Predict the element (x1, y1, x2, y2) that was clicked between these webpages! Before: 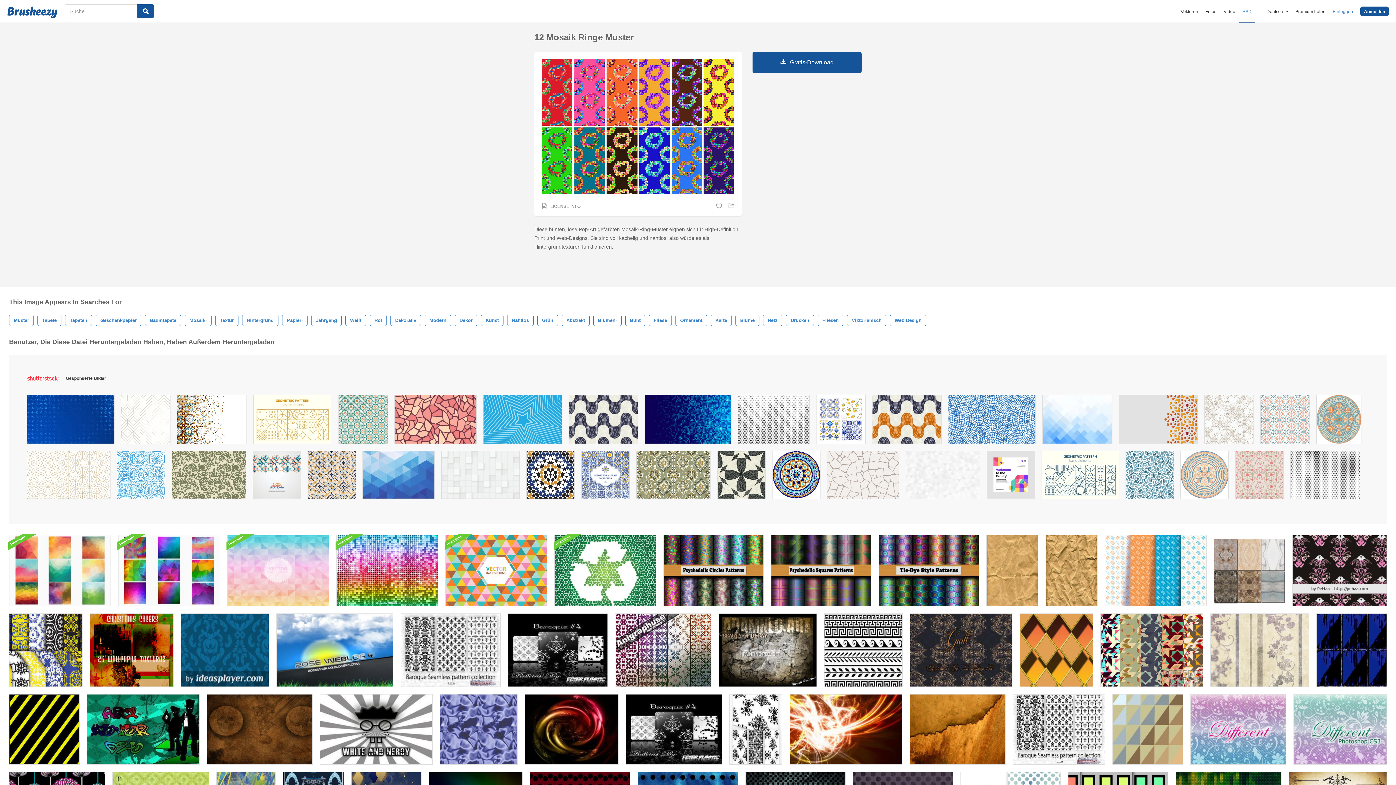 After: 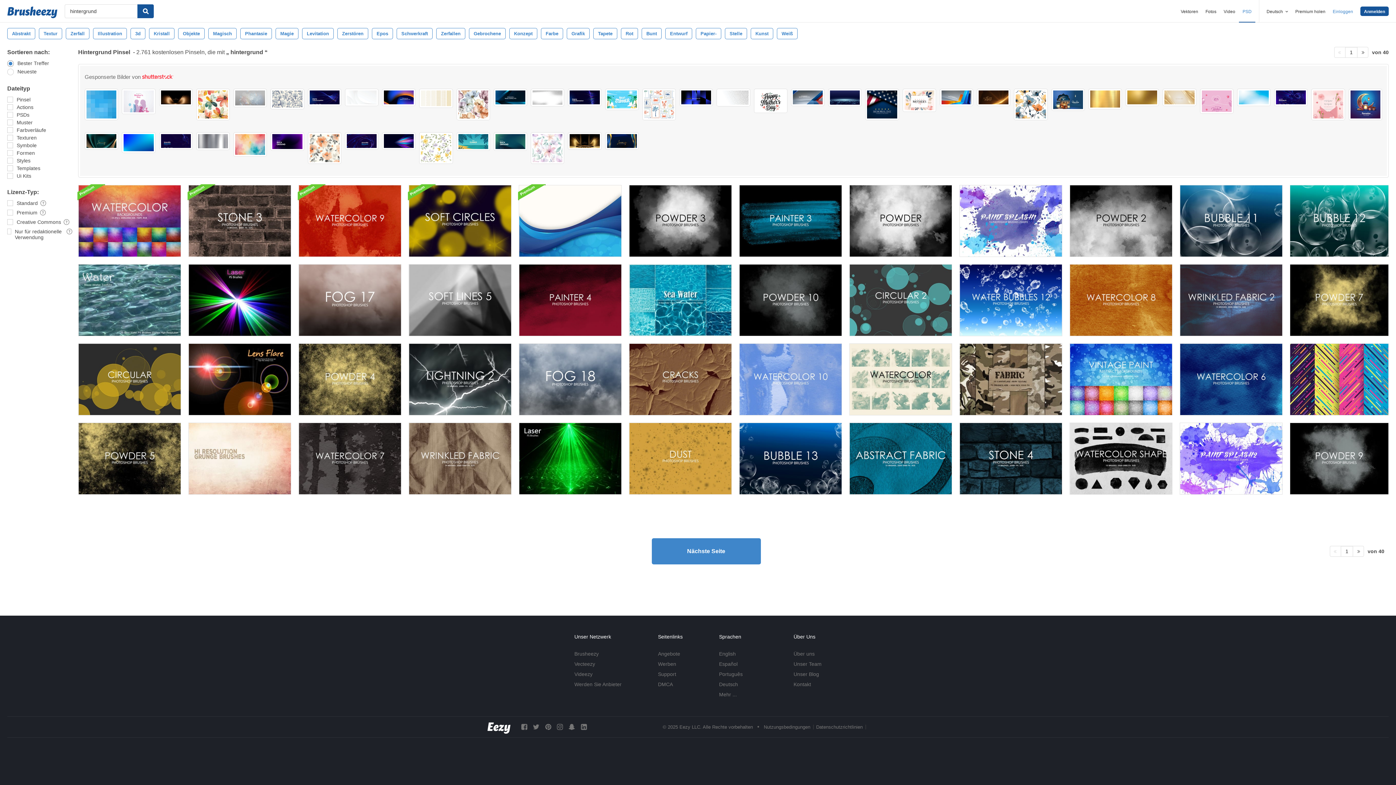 Action: bbox: (242, 314, 278, 326) label: Hintergrund